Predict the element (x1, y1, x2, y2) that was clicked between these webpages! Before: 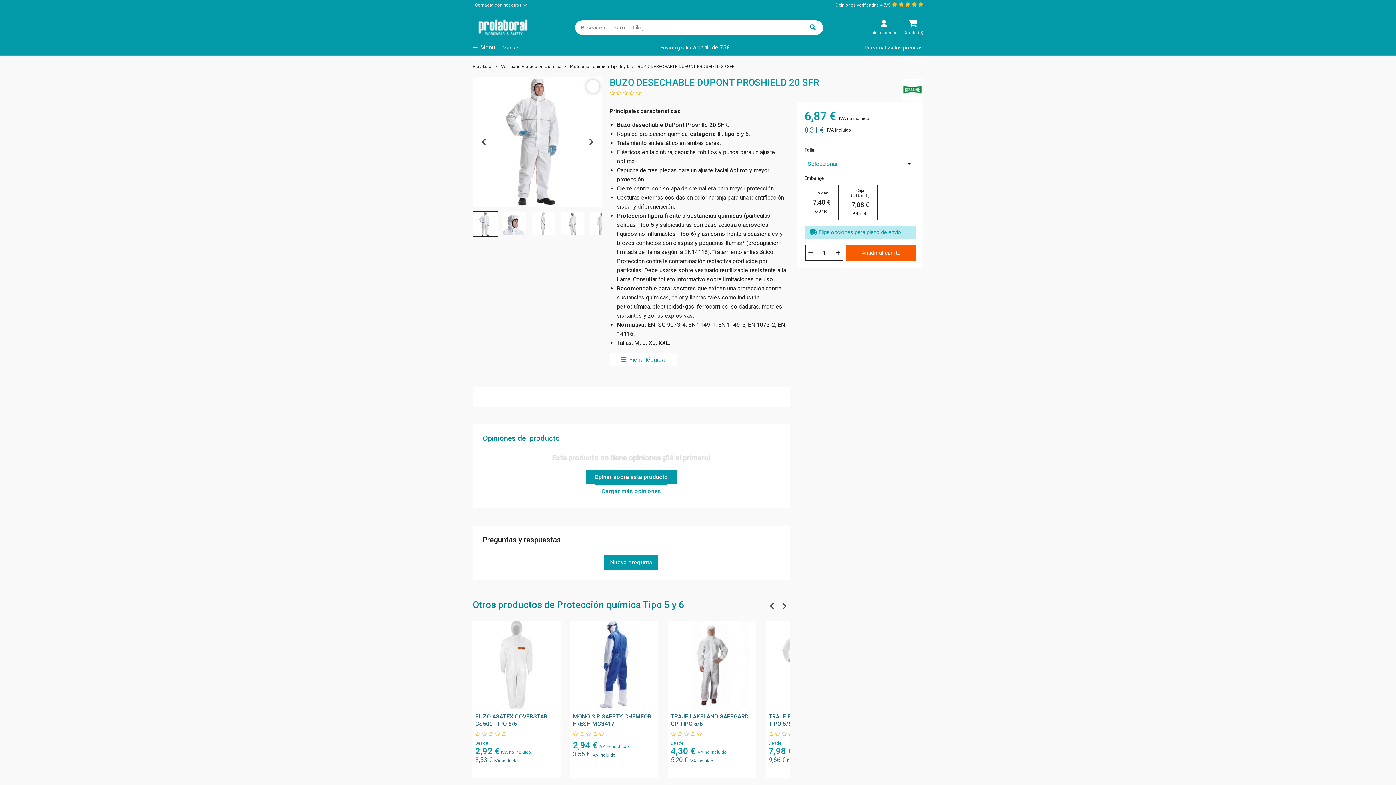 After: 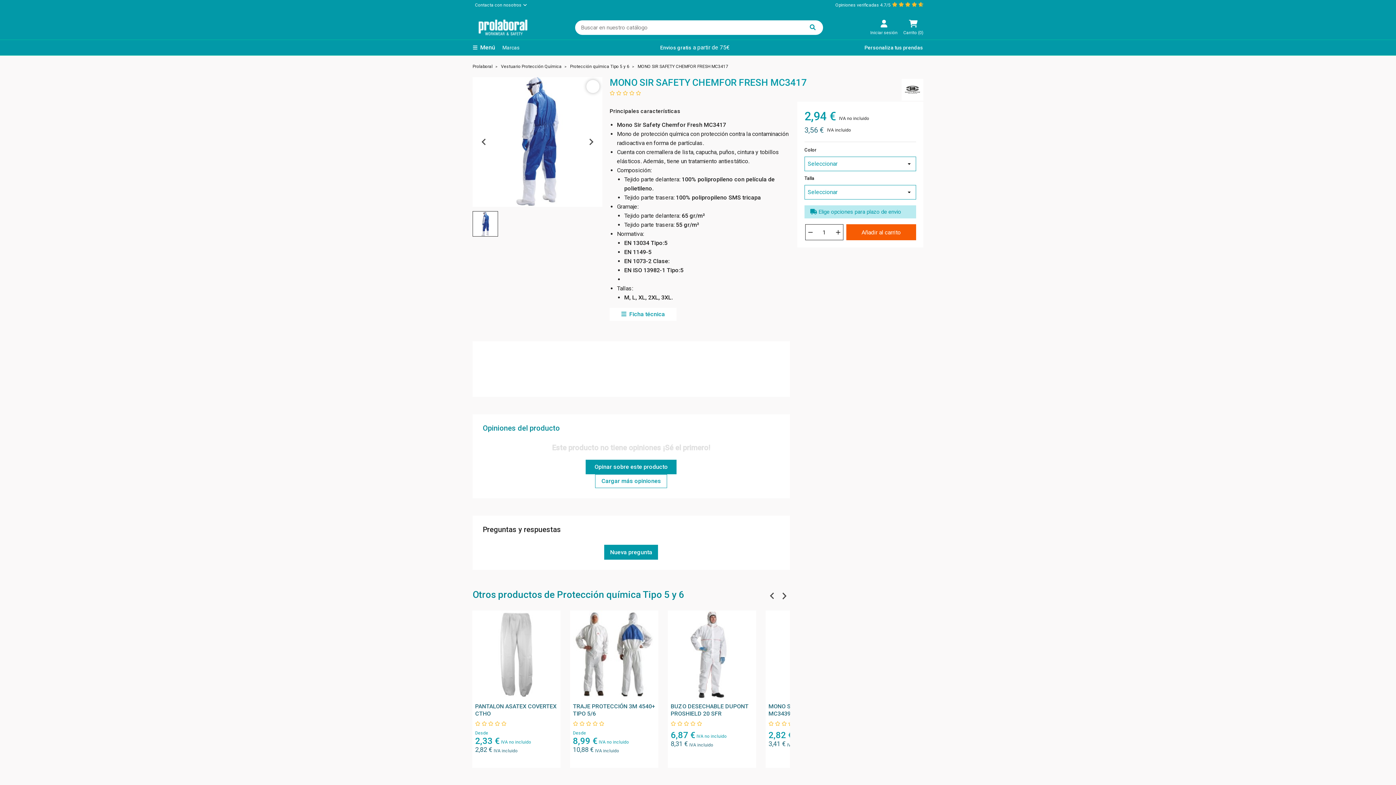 Action: bbox: (570, 621, 658, 728) label: MONO SIR SAFETY CHEMFOR FRESH MC3417